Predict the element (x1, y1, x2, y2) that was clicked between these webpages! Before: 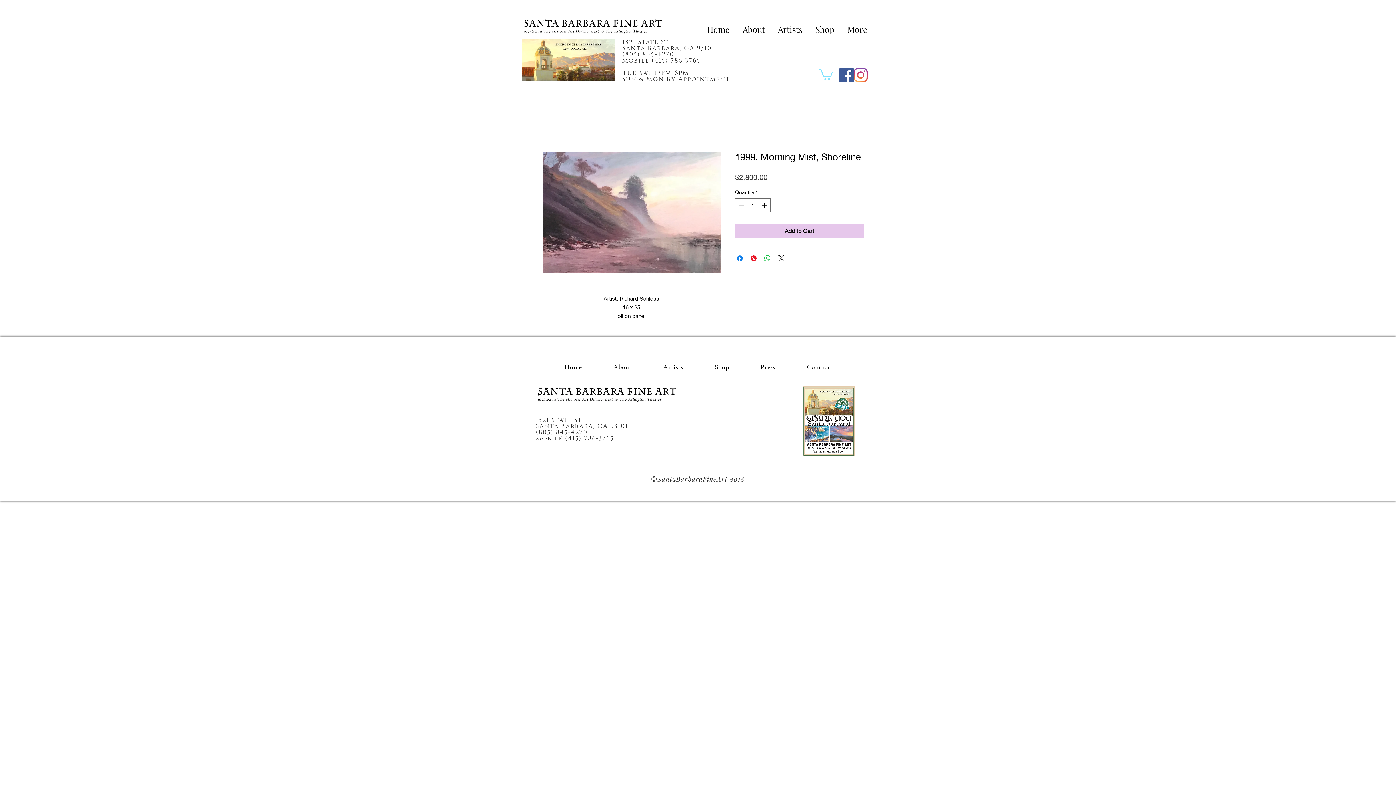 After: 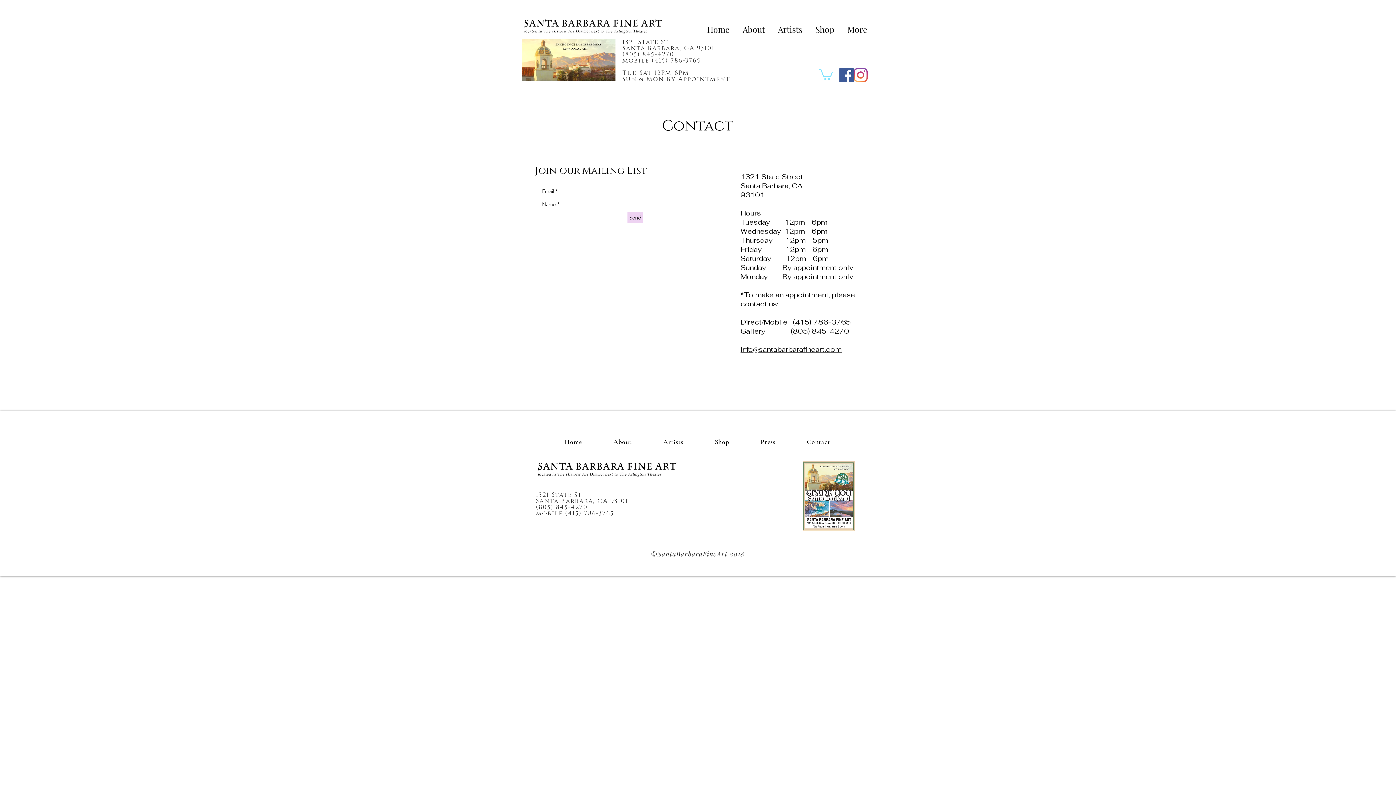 Action: bbox: (792, 359, 844, 375) label: Contact